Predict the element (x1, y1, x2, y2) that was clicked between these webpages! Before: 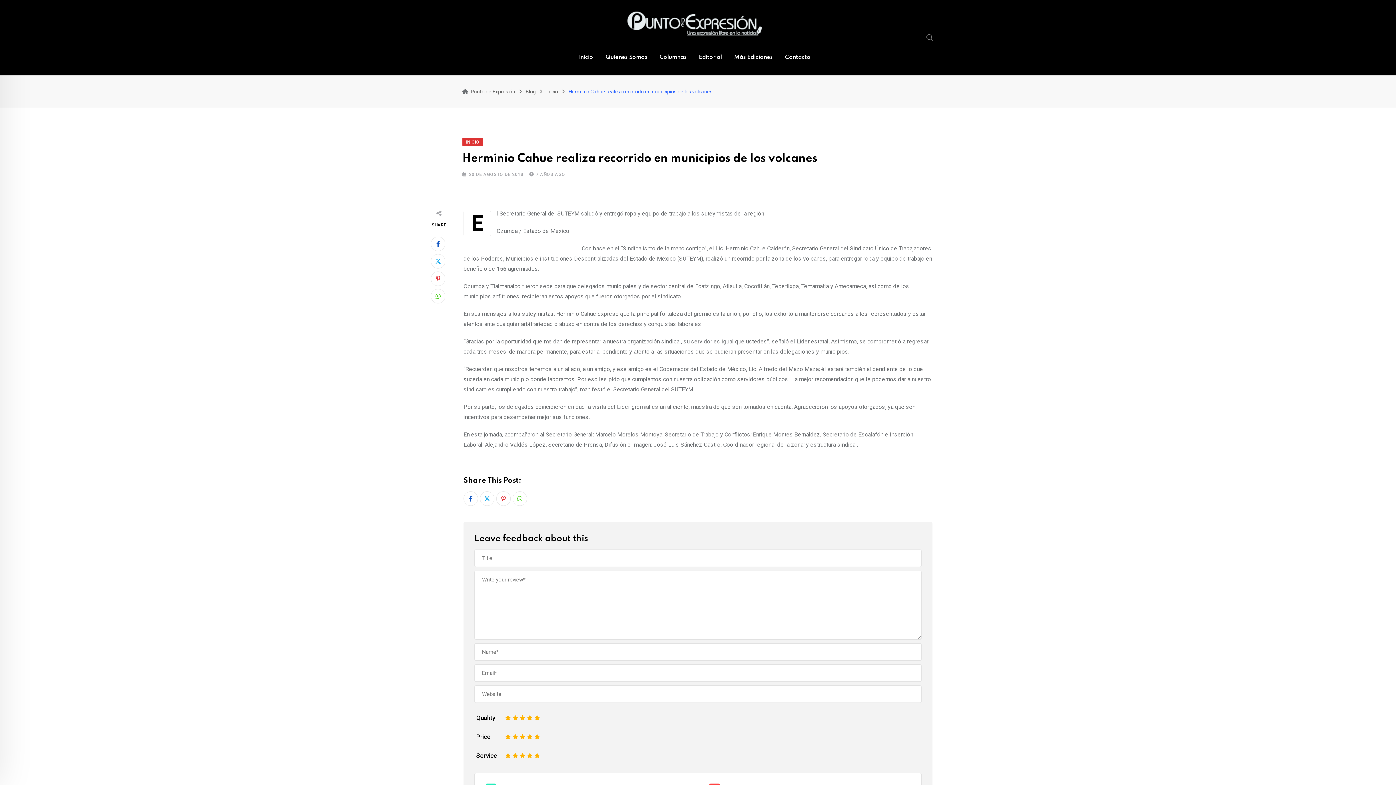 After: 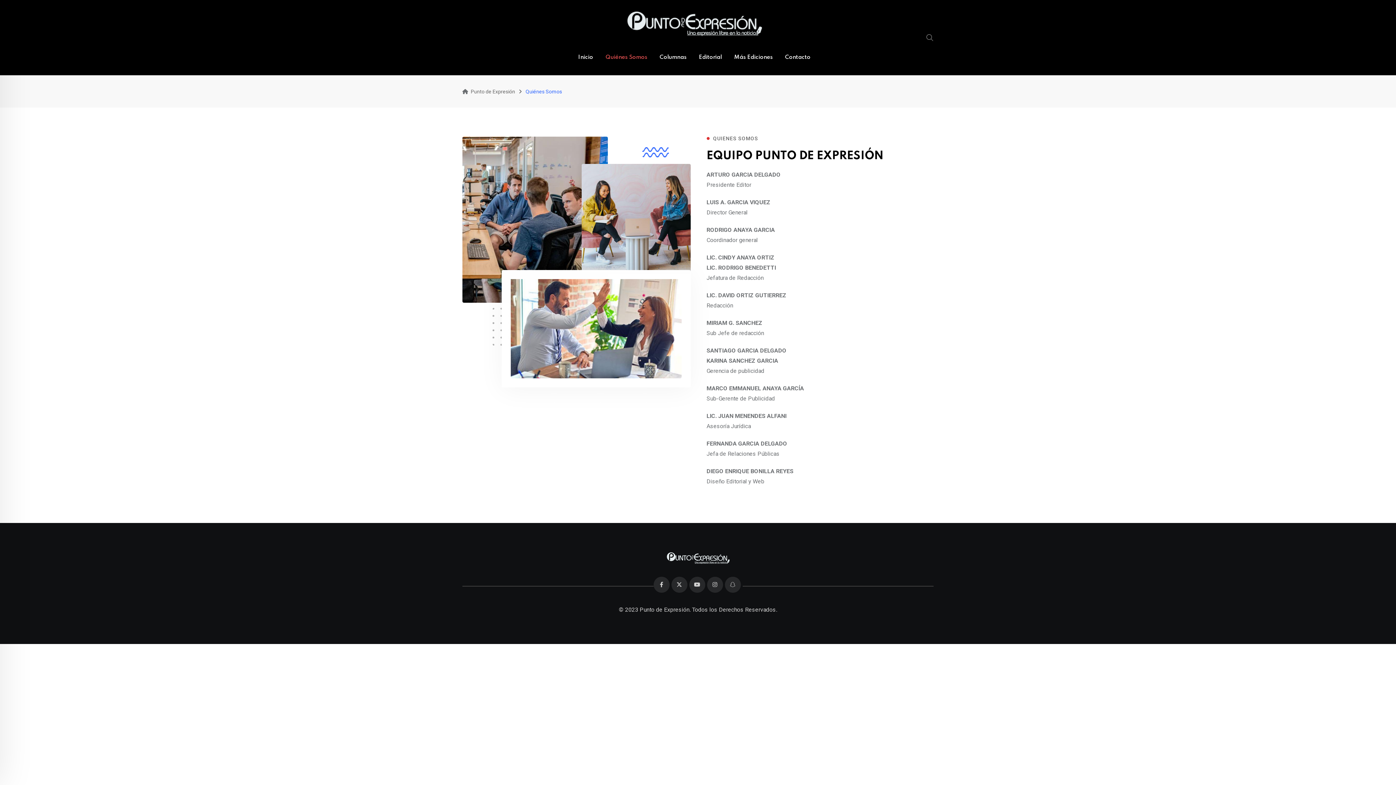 Action: bbox: (600, 39, 652, 75) label: Quiénes Somos